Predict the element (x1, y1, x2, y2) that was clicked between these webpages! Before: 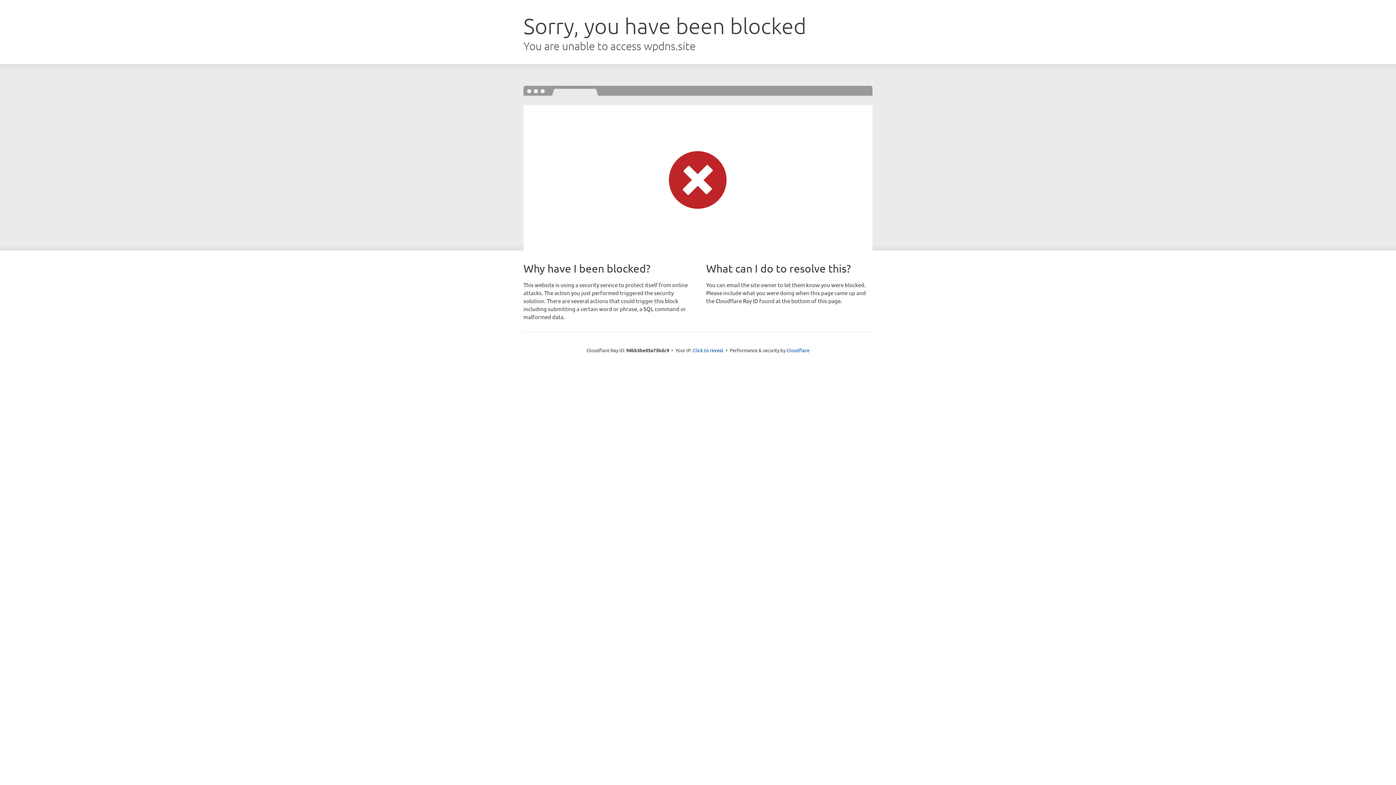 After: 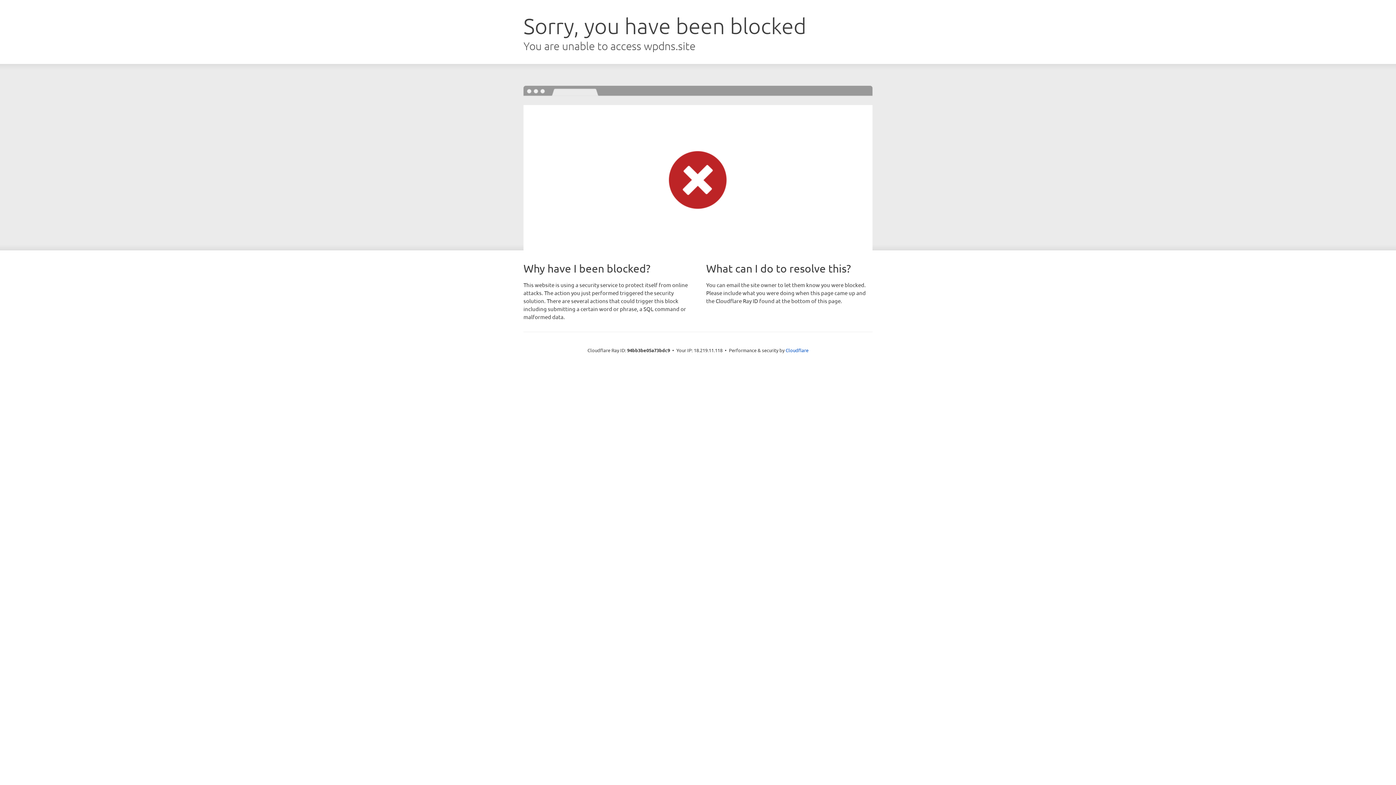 Action: bbox: (693, 346, 723, 353) label: Click to reveal